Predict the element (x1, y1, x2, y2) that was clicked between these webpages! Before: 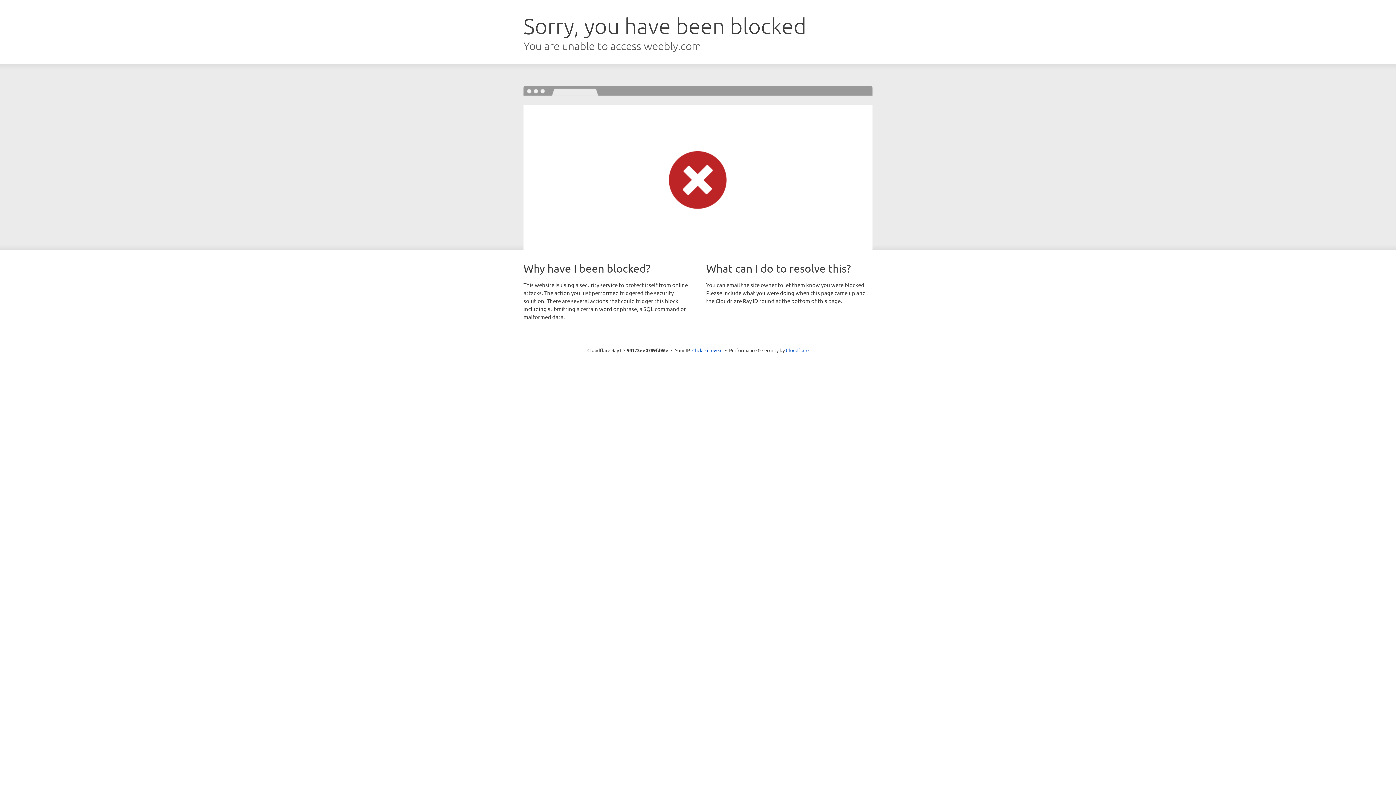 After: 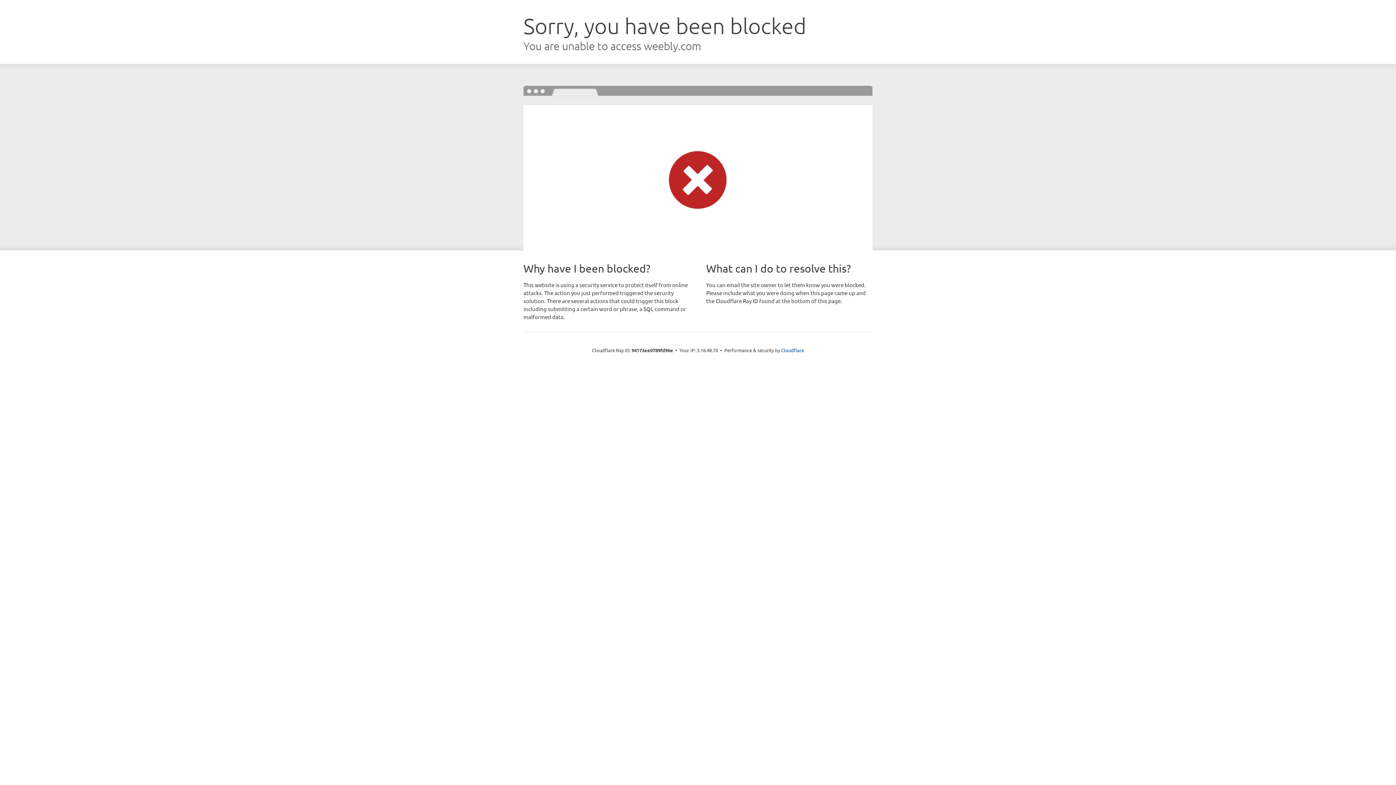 Action: label: Click to reveal bbox: (692, 346, 722, 353)